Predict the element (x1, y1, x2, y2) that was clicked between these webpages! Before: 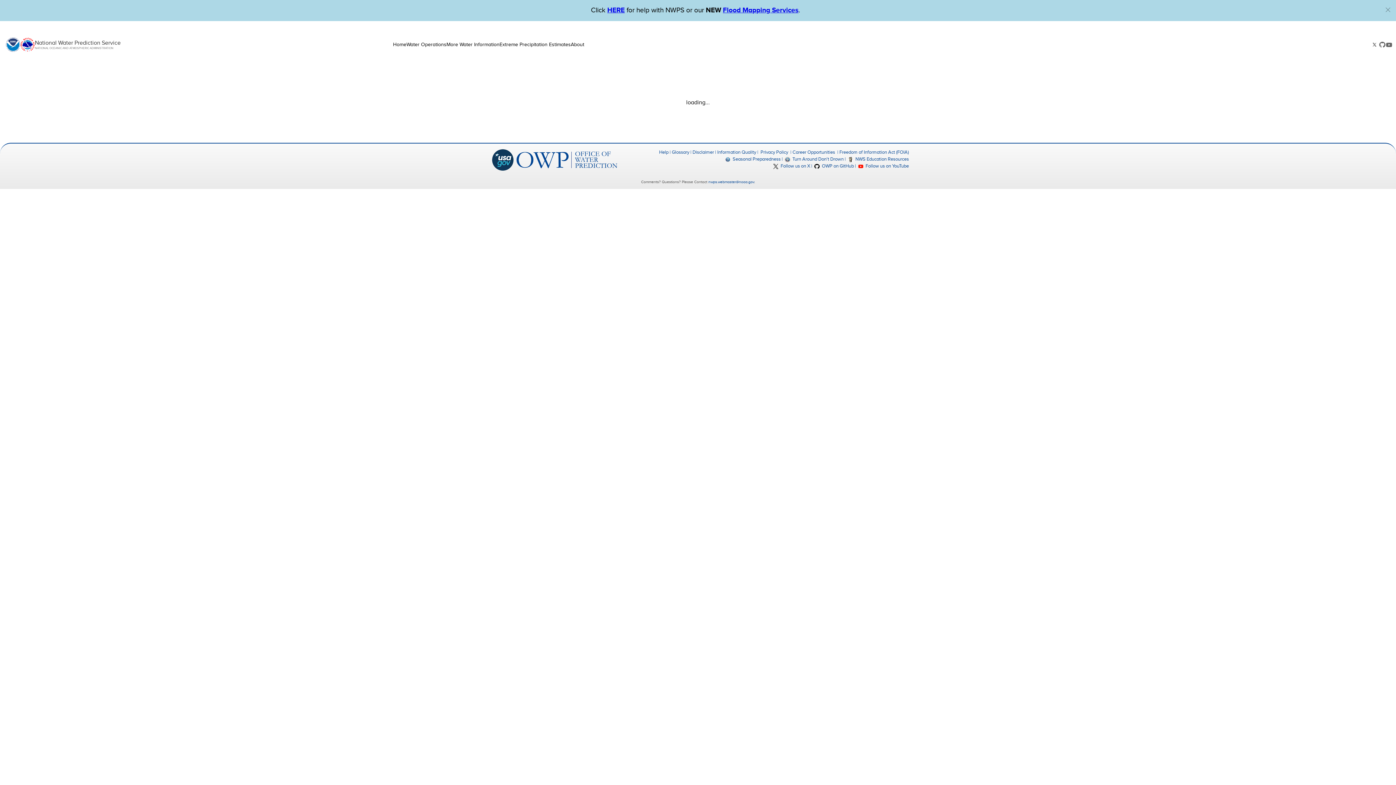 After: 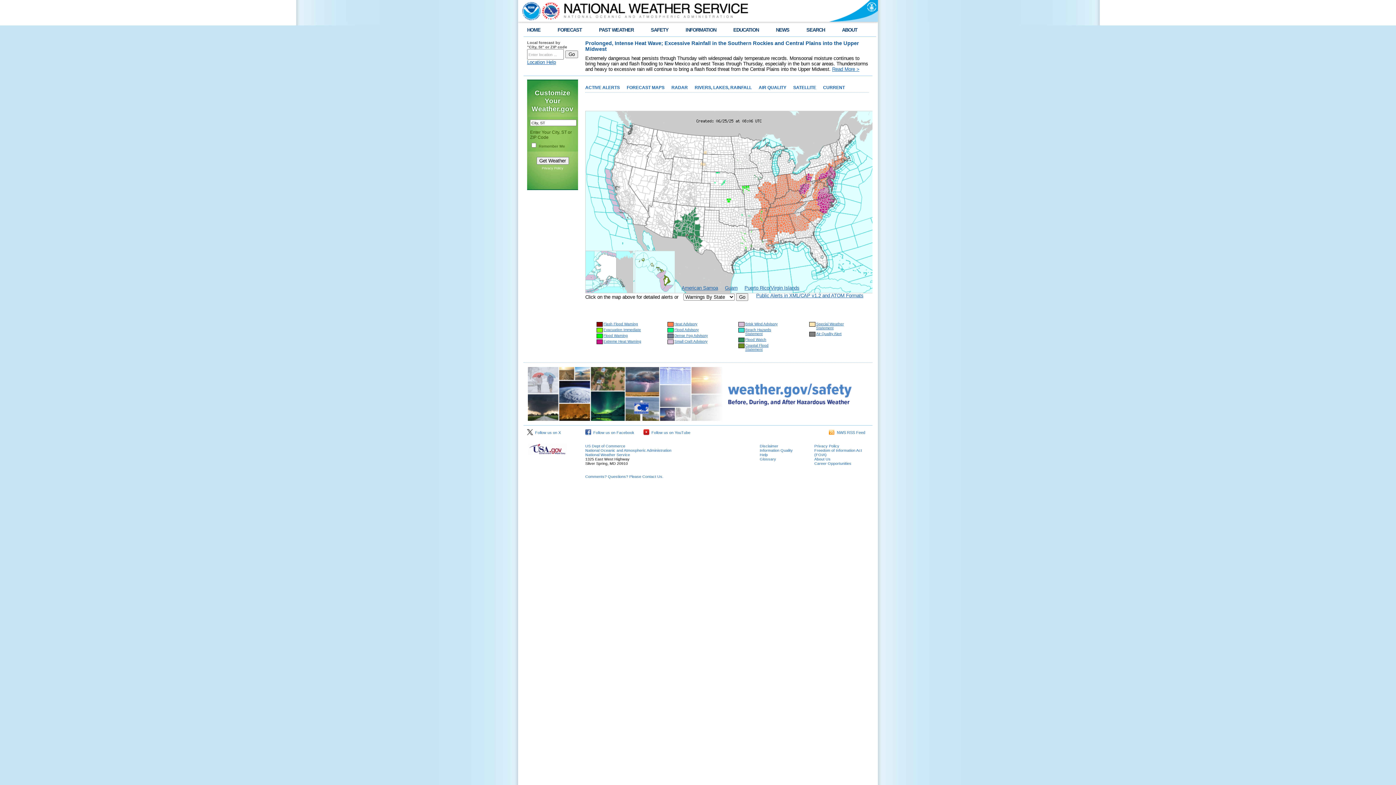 Action: bbox: (20, 37, 34, 52)